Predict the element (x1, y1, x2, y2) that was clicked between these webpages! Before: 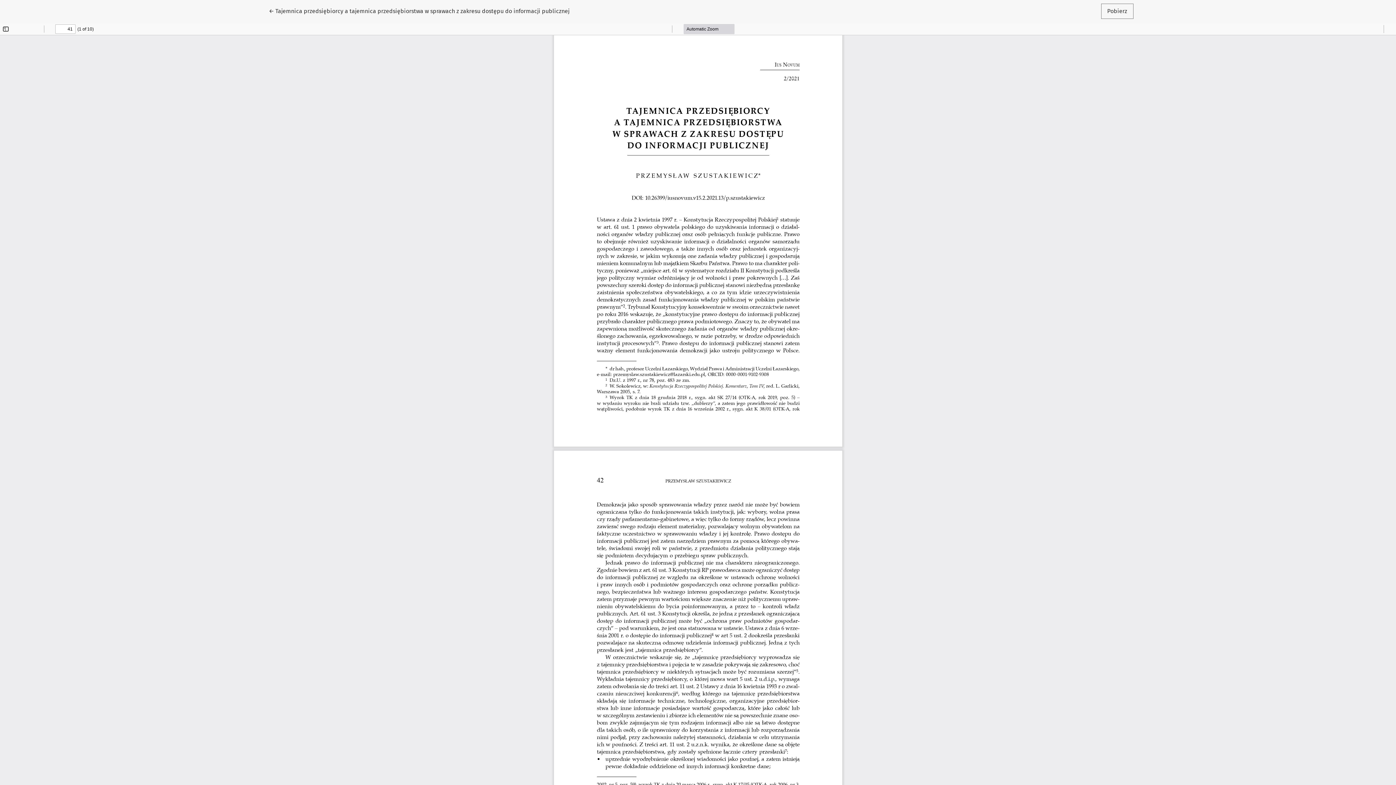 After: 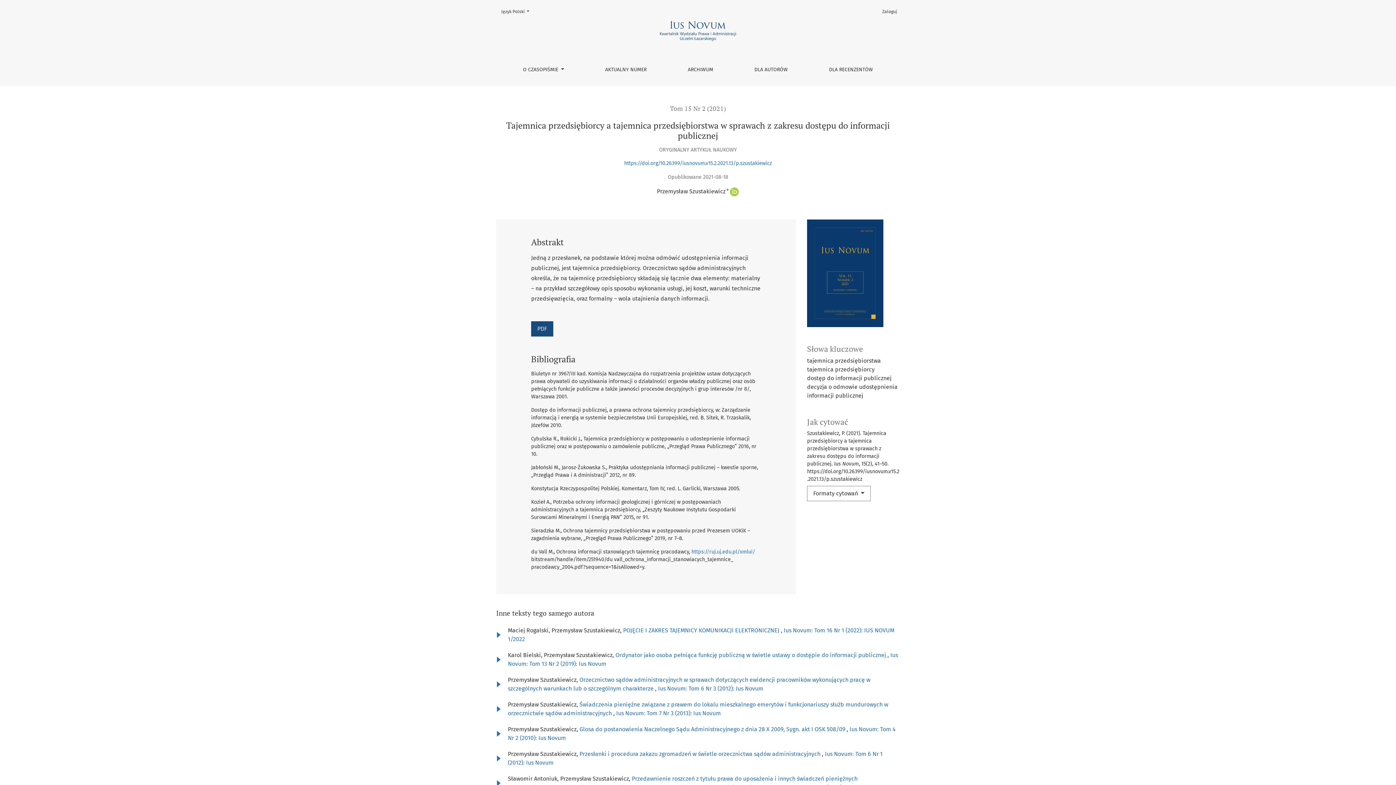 Action: label: ← 
Wróć do szczegółów artykułu
Tajemnica przedsiębiorcy a tajemnica przedsiębiorstwa w sprawach z zakresu dostępu do informacji publicznej bbox: (262, 3, 575, 18)